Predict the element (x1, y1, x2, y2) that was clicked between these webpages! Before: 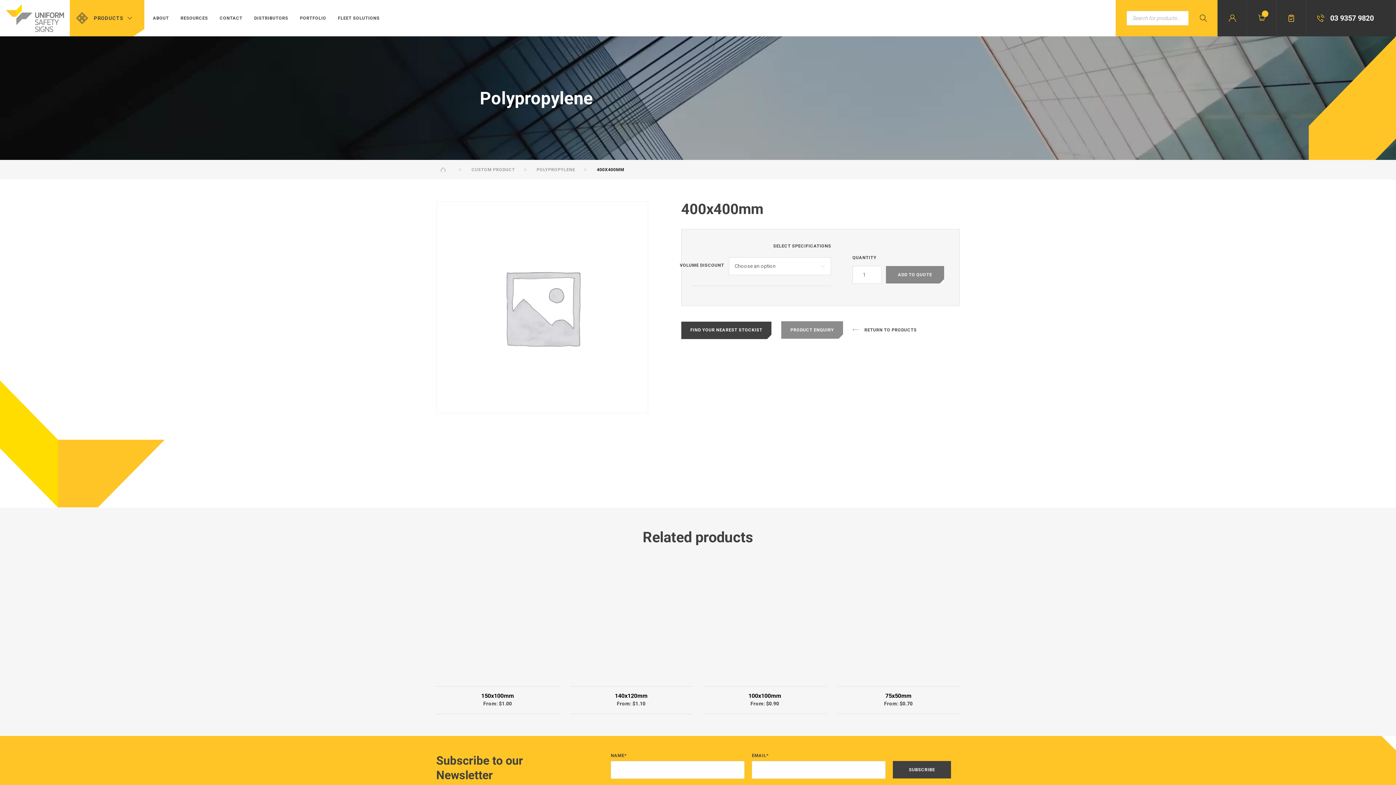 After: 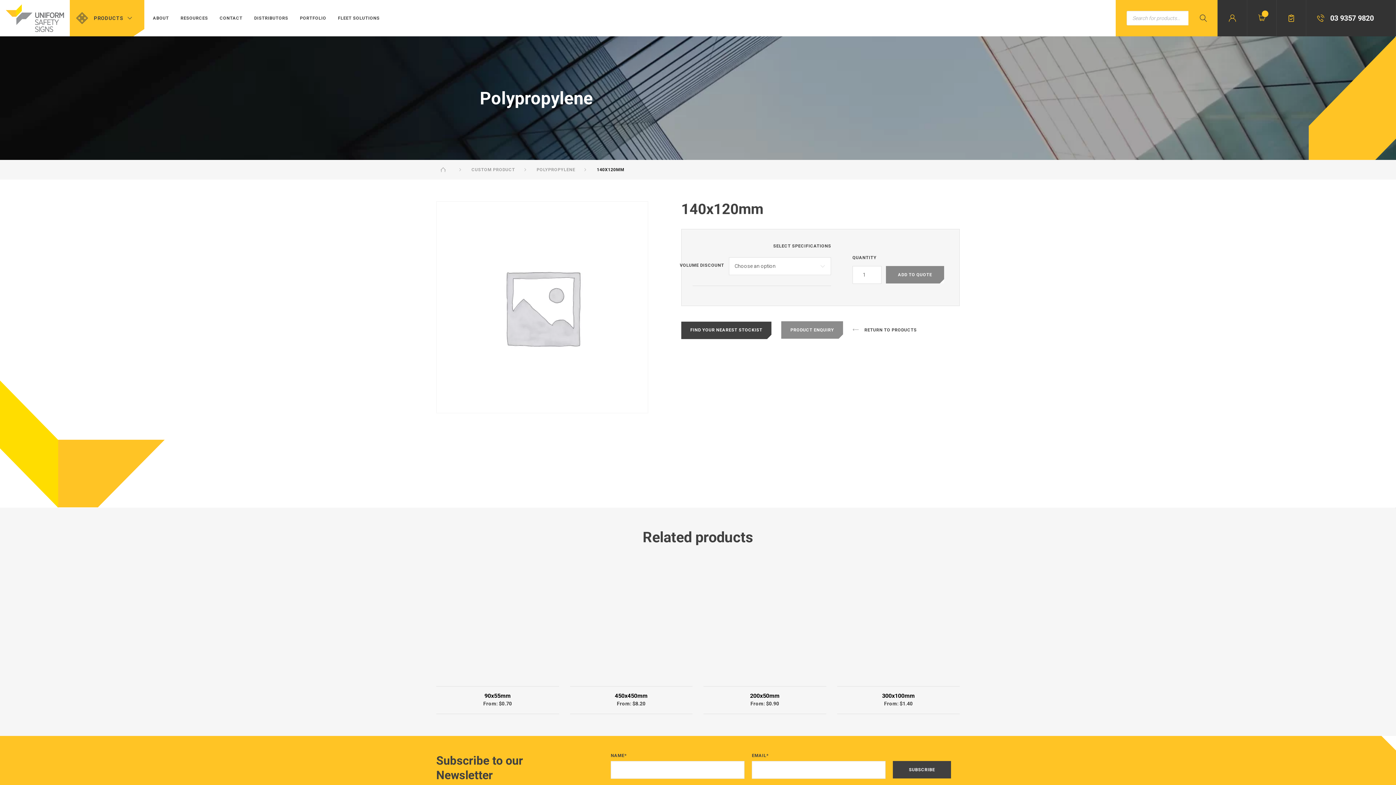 Action: bbox: (570, 560, 692, 682)